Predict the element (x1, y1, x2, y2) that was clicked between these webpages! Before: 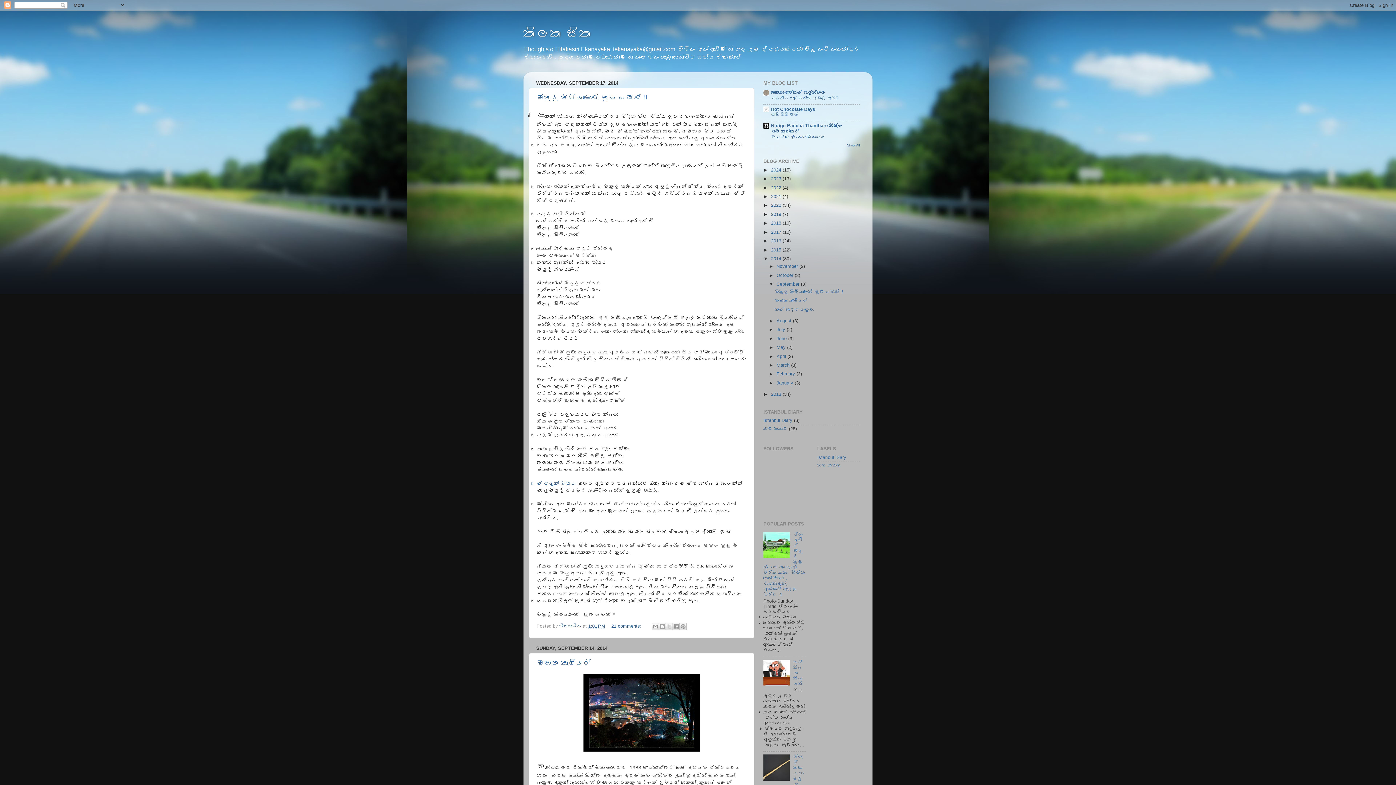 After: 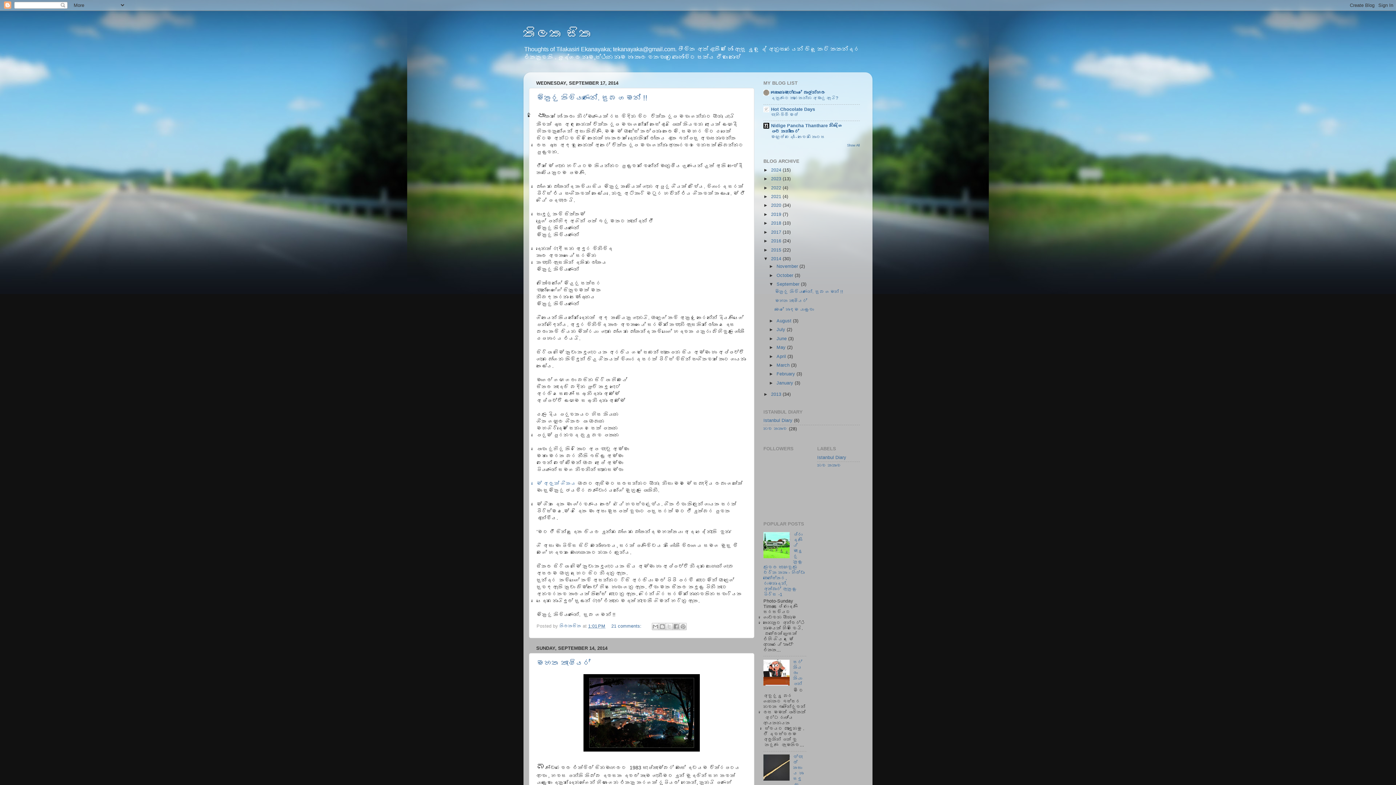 Action: bbox: (763, 554, 791, 559)